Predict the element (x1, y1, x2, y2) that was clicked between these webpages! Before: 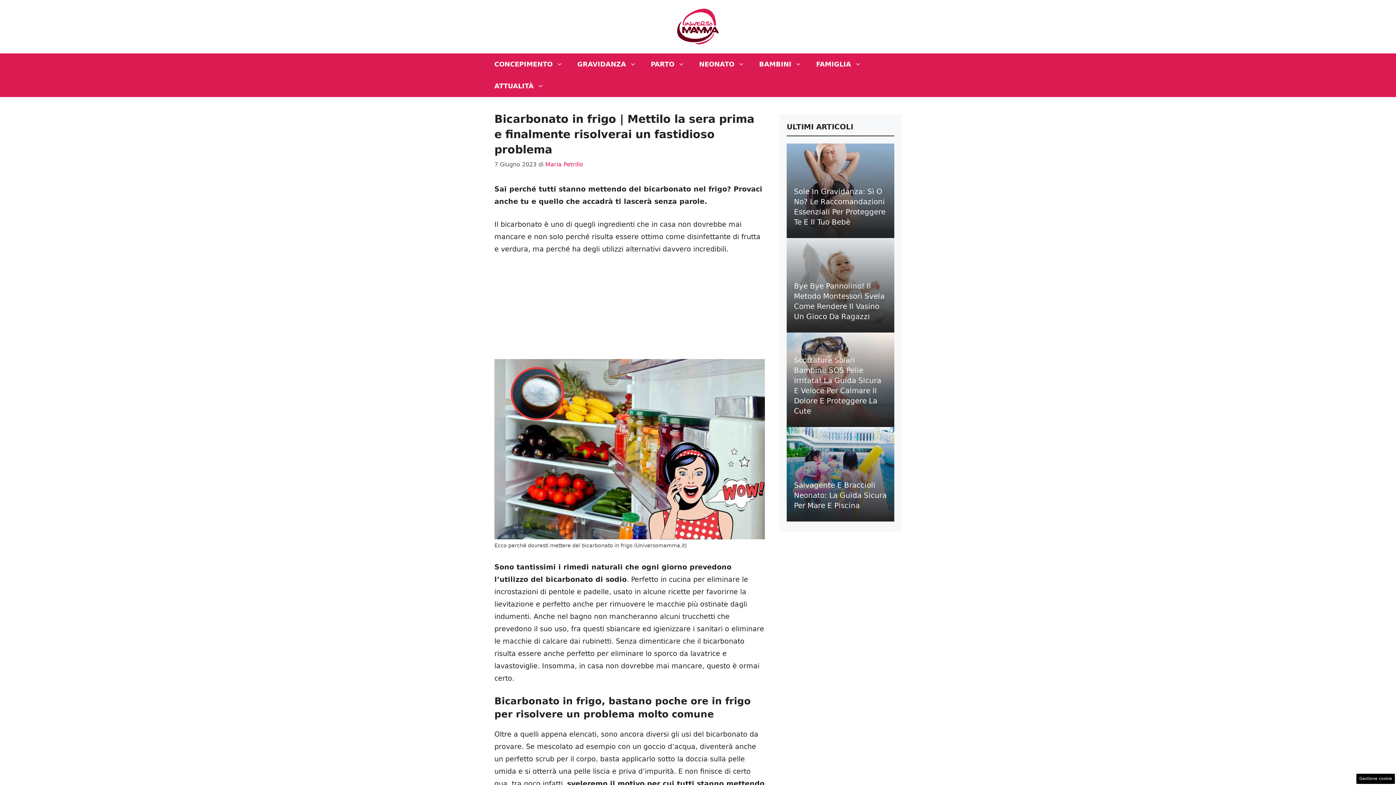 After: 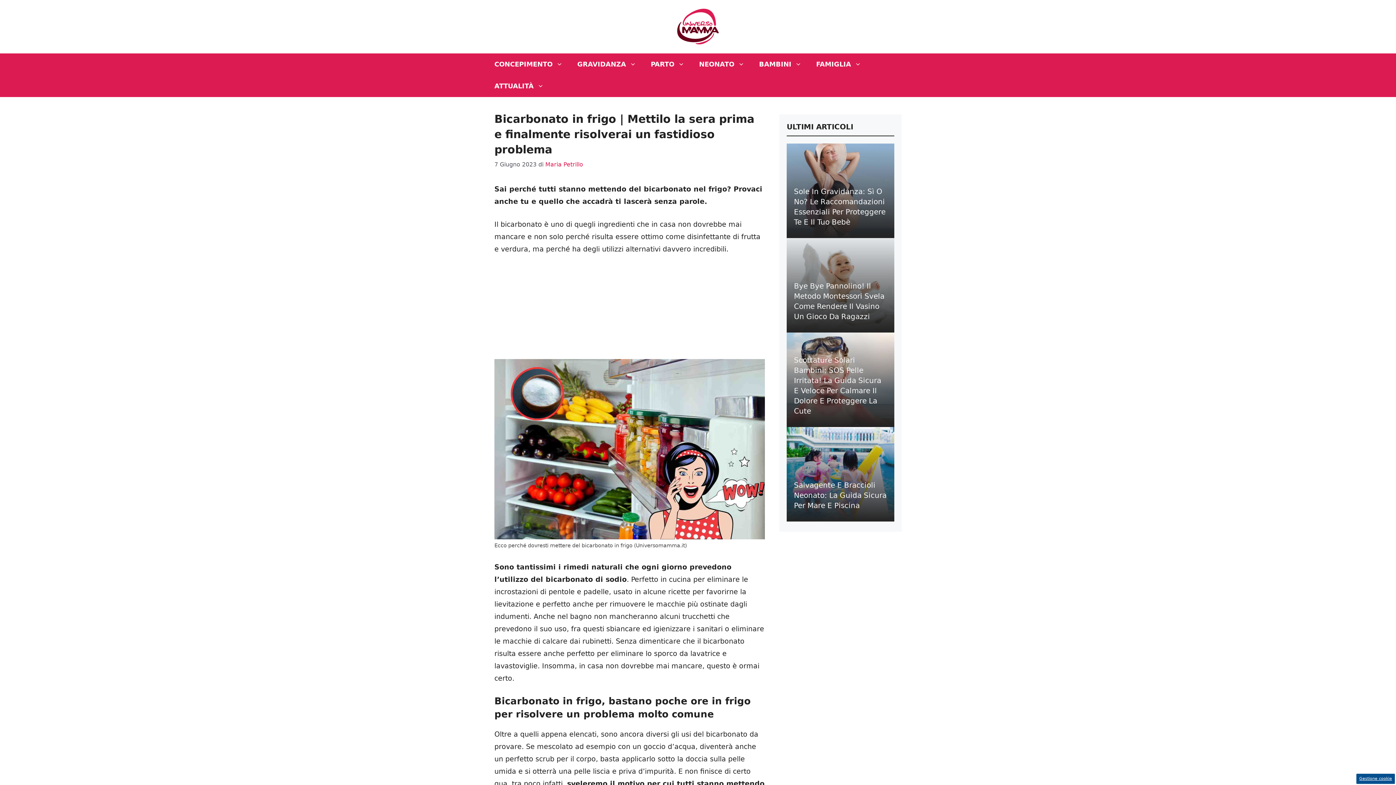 Action: label: Gestione cookie bbox: (1356, 774, 1395, 784)